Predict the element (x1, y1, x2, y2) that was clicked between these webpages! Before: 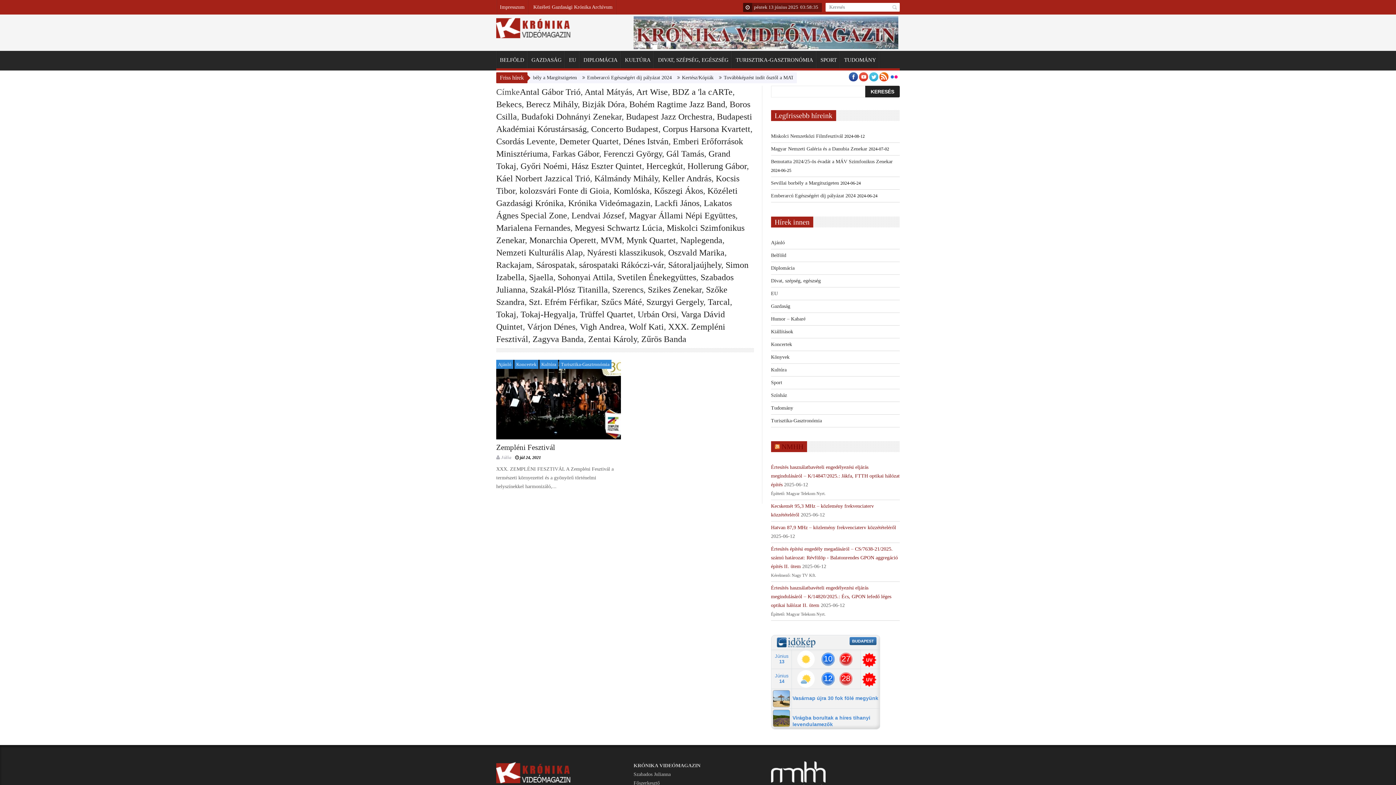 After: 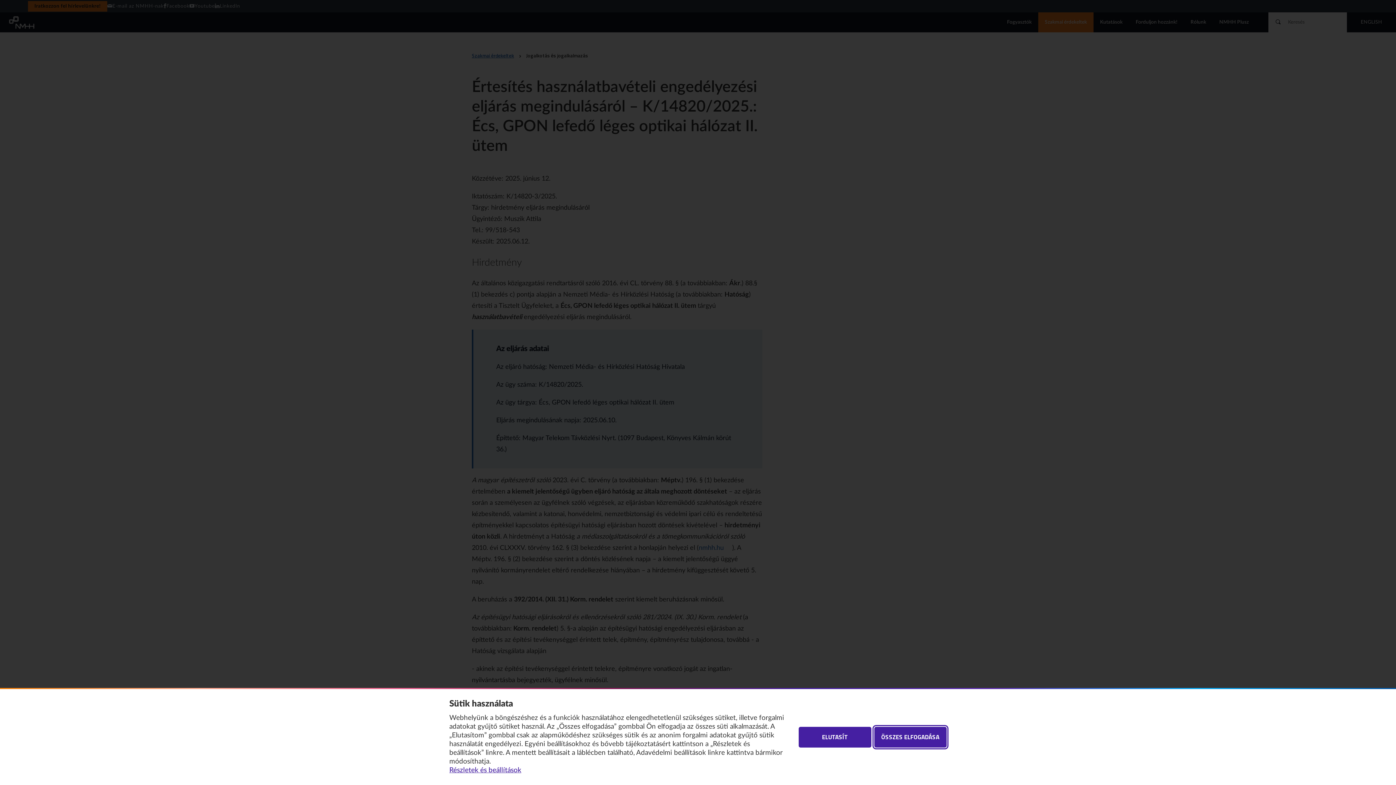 Action: bbox: (771, 585, 891, 608) label: Értesítés használatbavételi engedélyezési eljárás megindulásáról – K/14820/2025.: Écs, GPON lefedő léges optikai hálózat II. ütem